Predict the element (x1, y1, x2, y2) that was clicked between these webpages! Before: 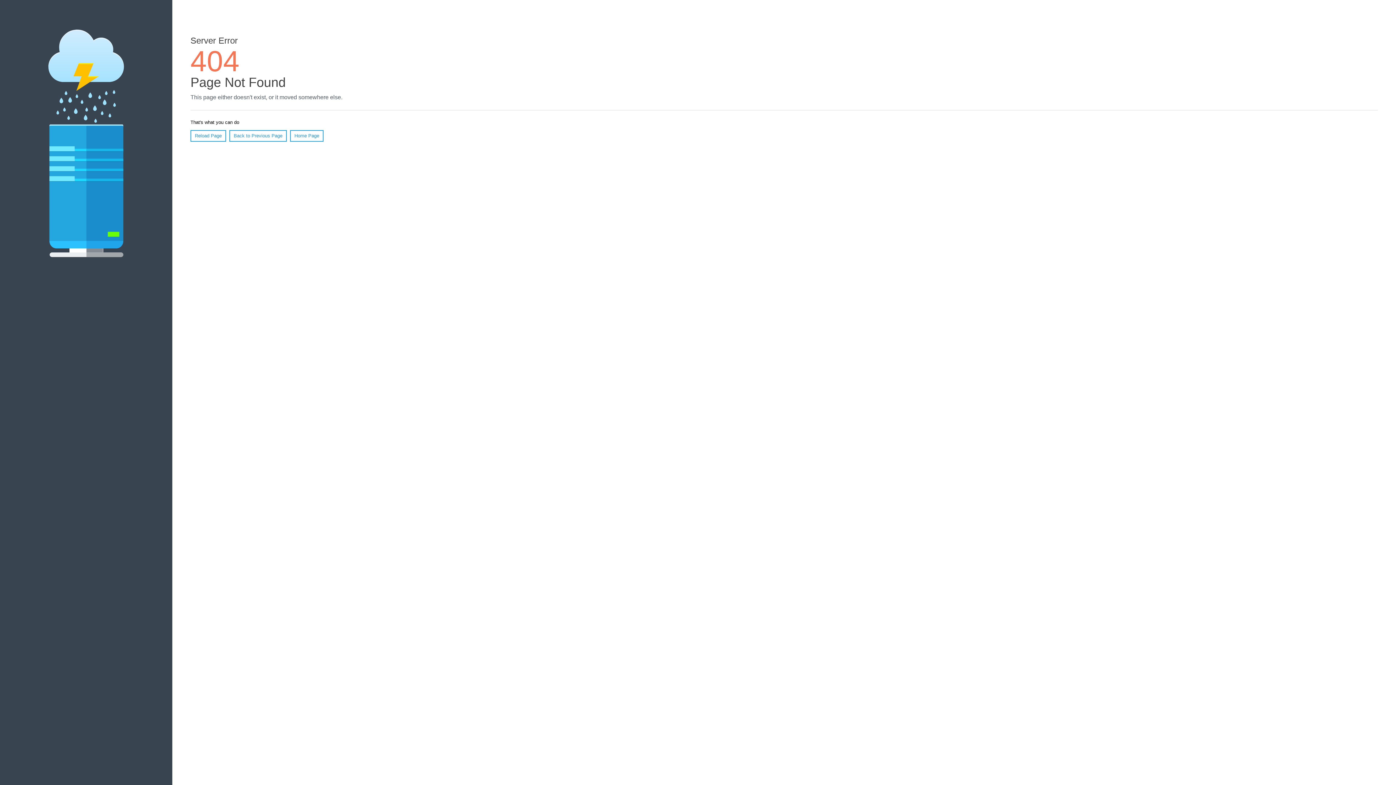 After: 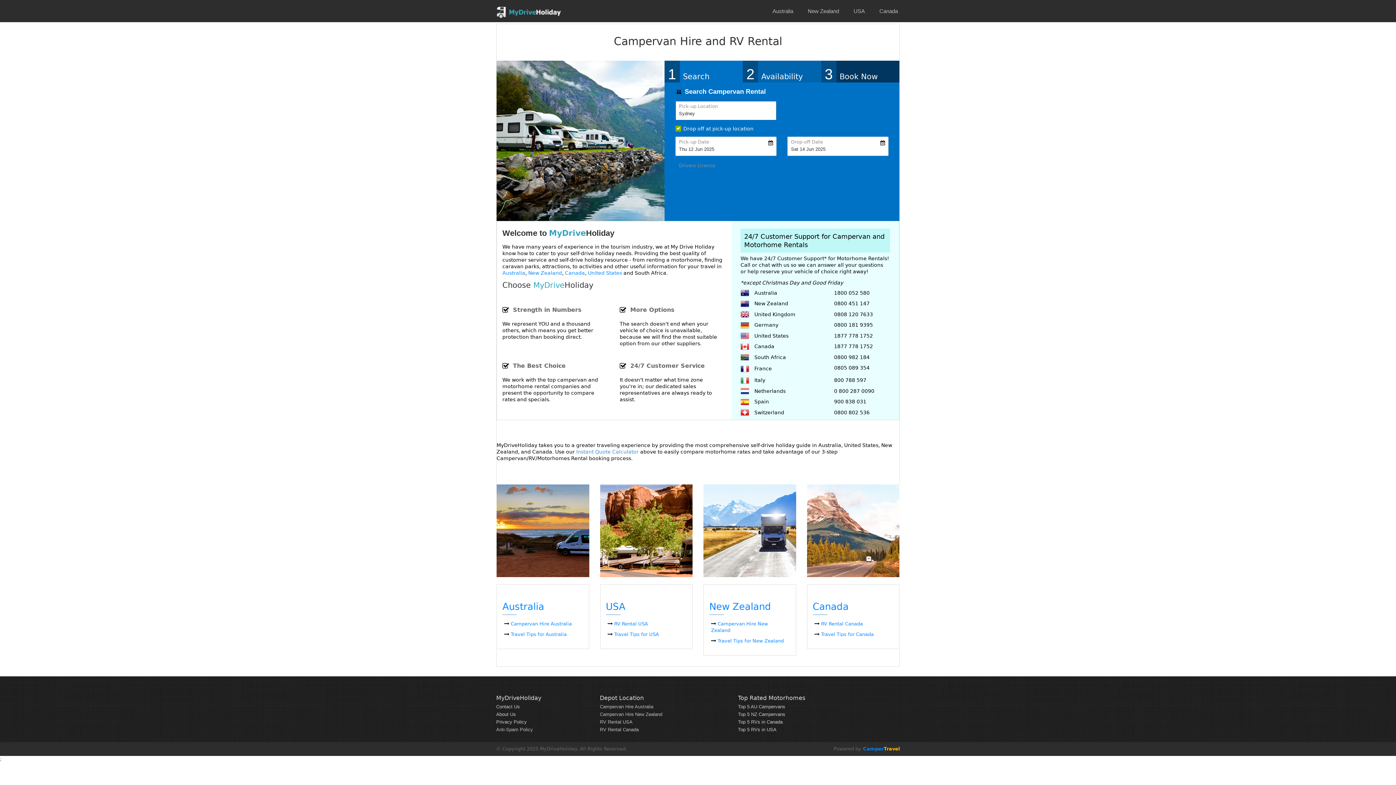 Action: label: Home Page bbox: (290, 130, 323, 141)